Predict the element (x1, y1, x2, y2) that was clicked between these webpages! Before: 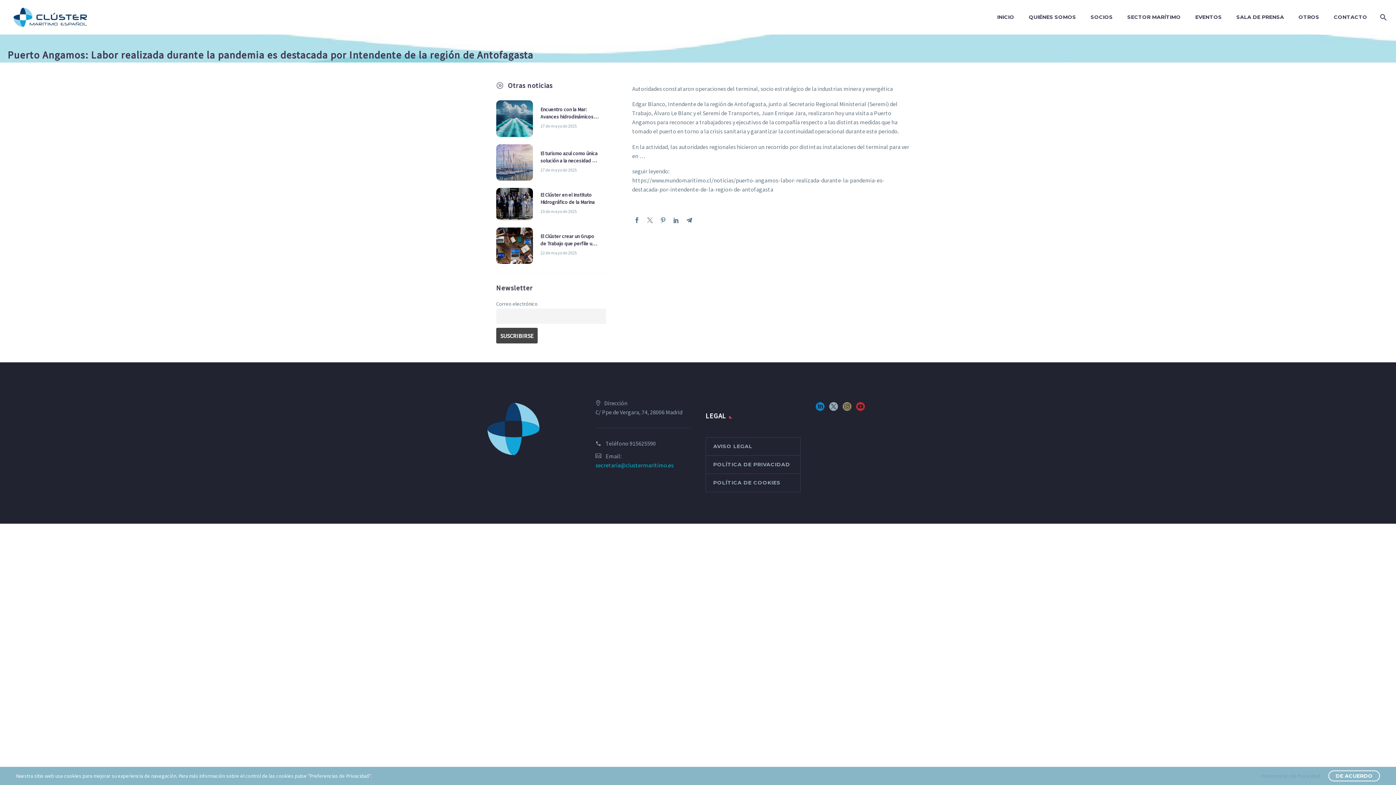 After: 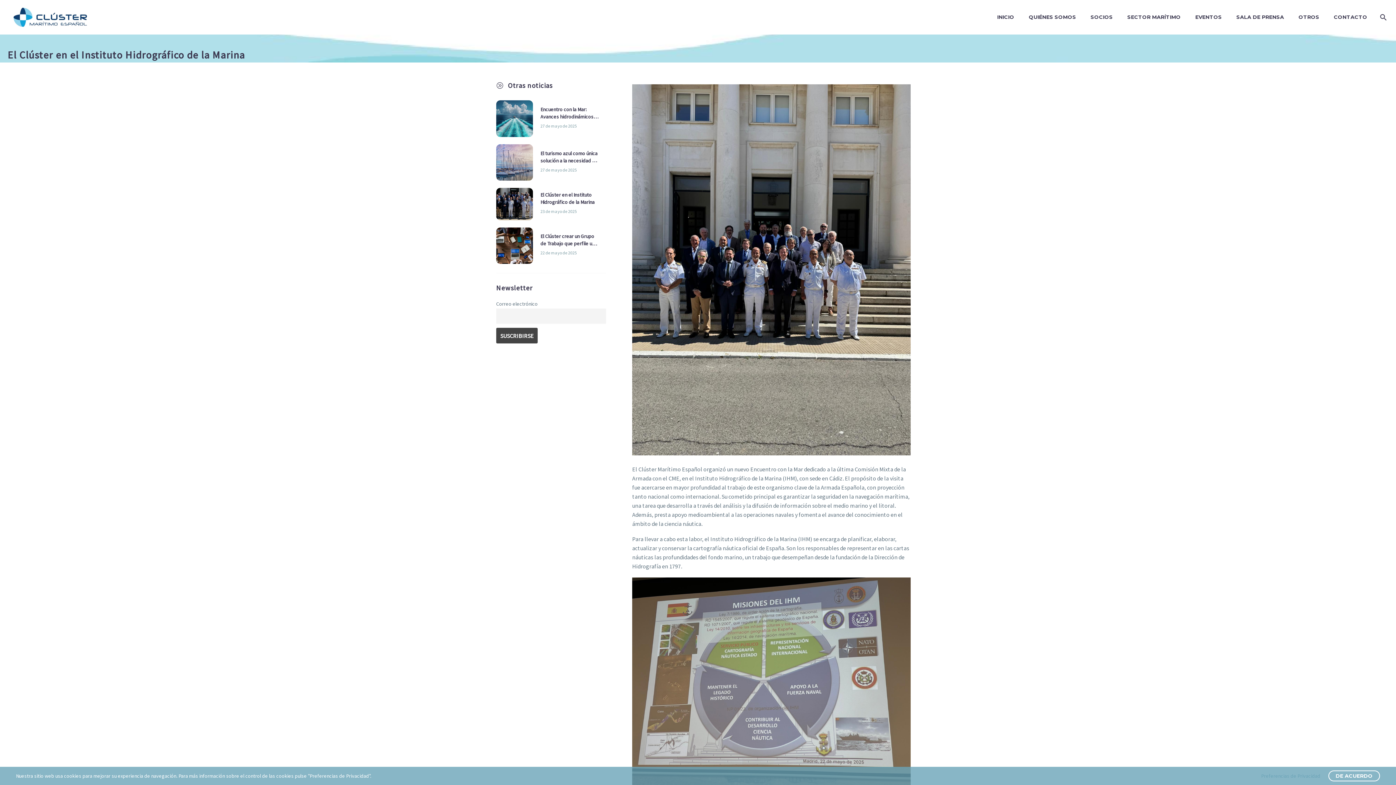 Action: bbox: (496, 188, 532, 220)